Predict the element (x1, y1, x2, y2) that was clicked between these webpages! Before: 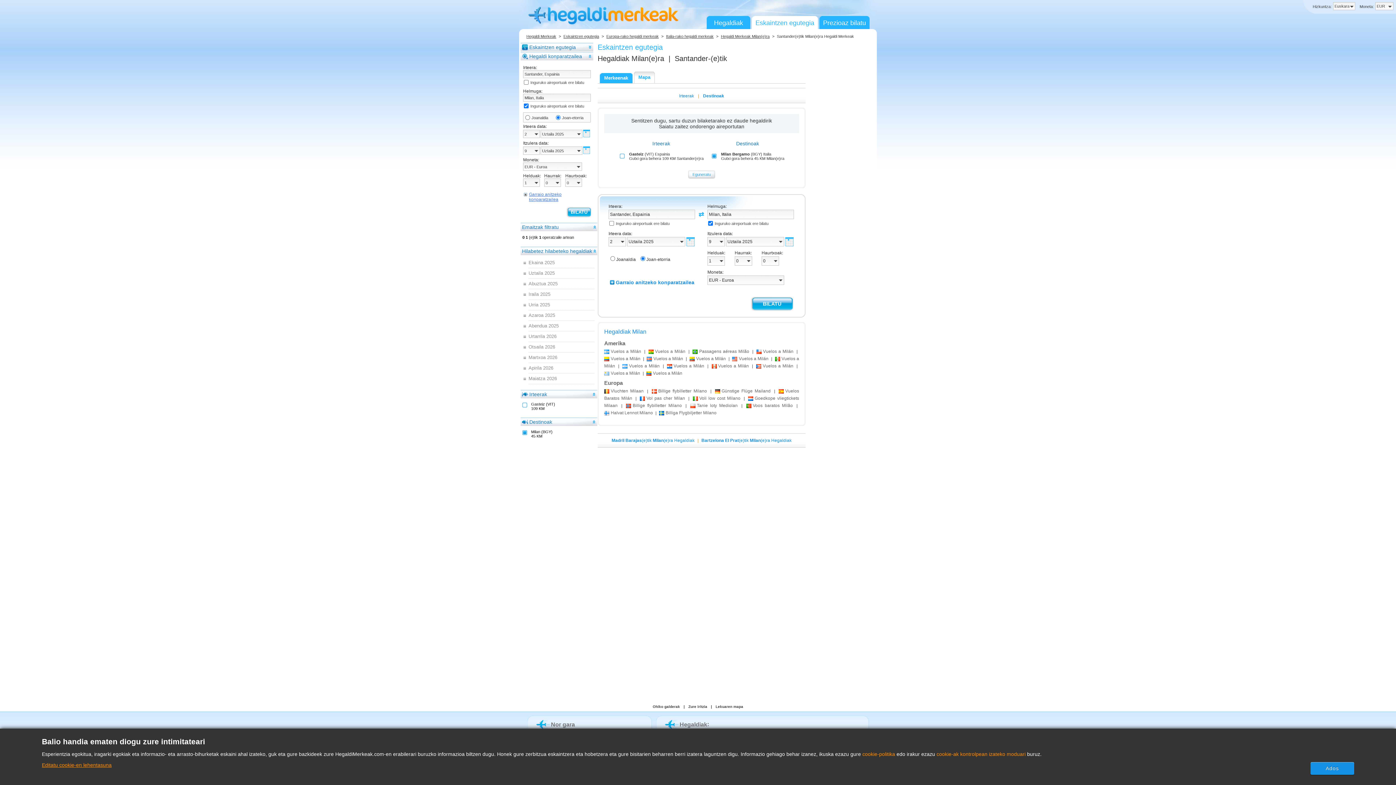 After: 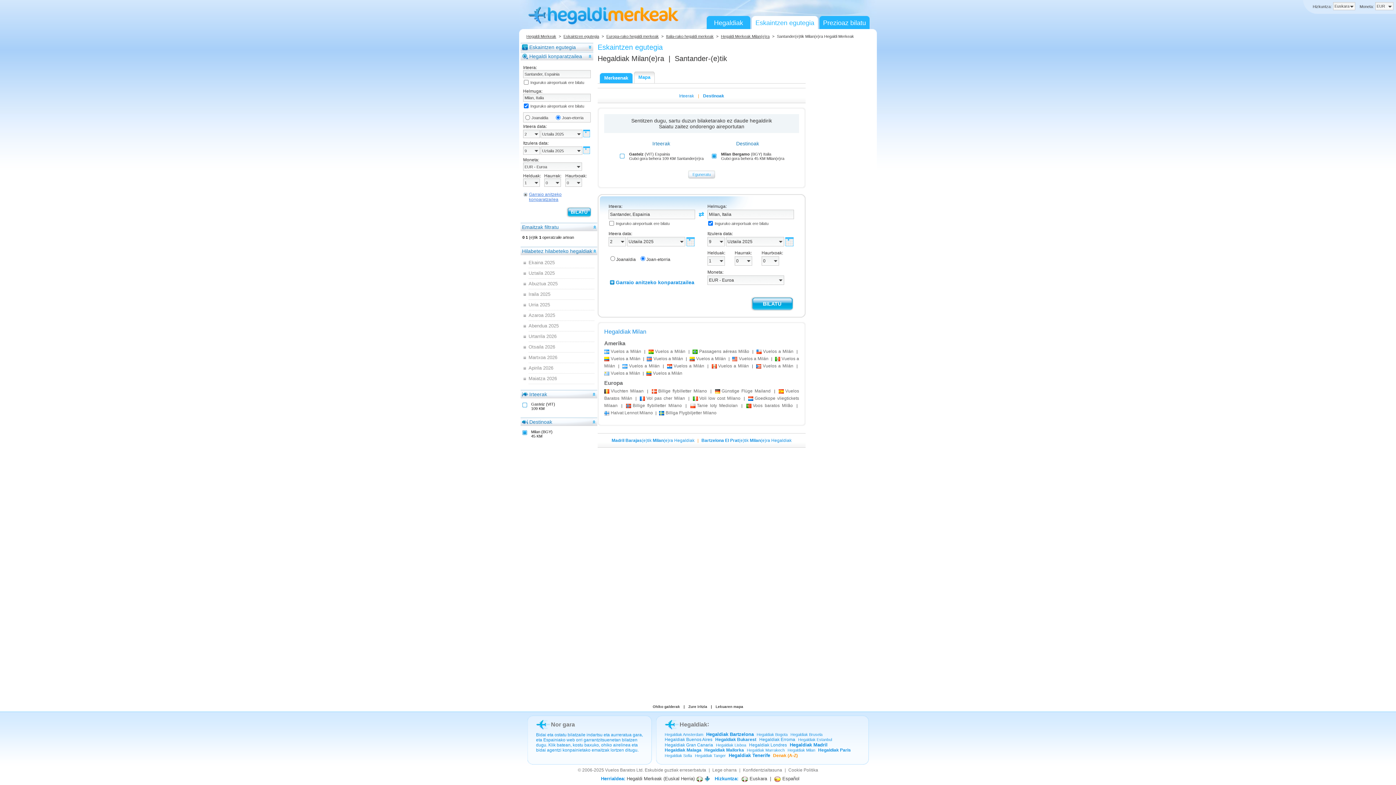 Action: label: Ados bbox: (1310, 762, 1354, 775)